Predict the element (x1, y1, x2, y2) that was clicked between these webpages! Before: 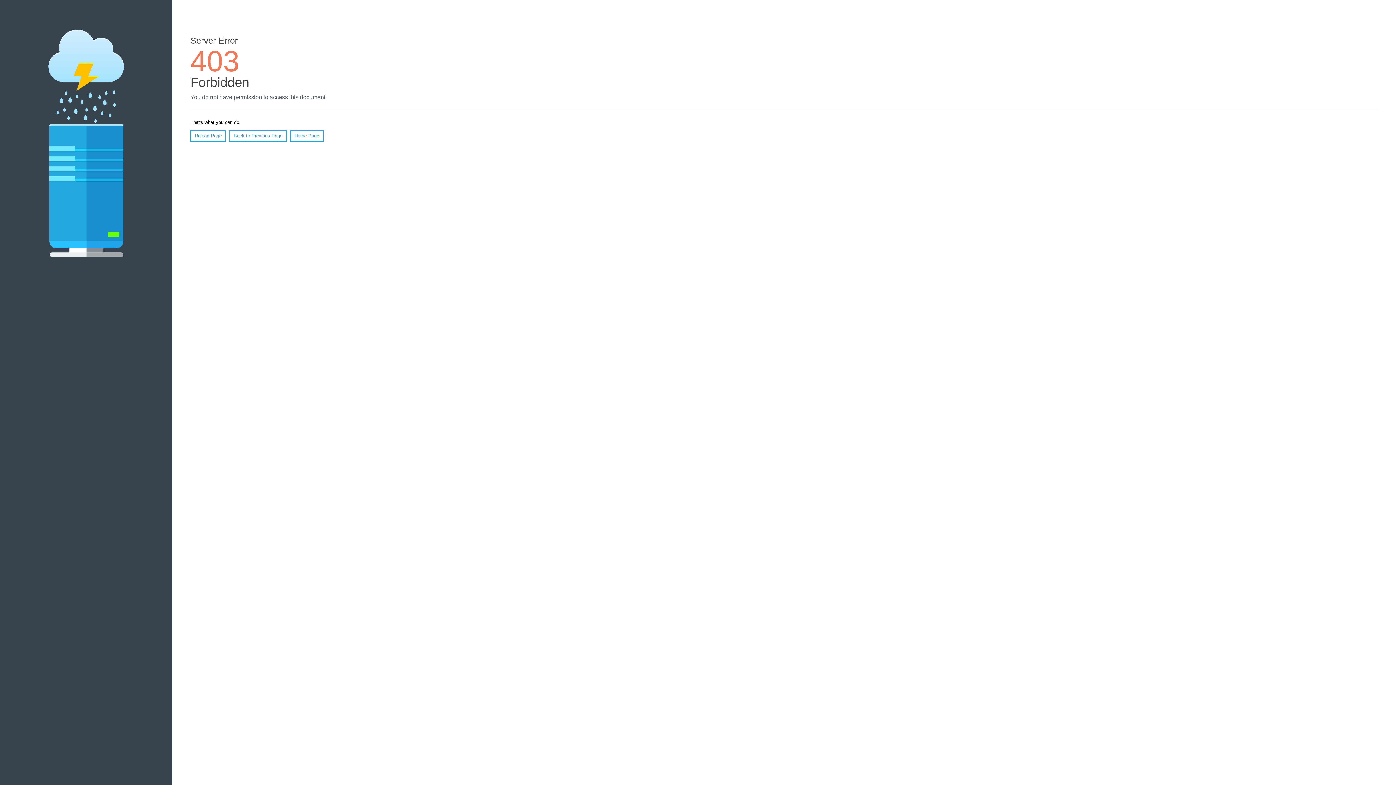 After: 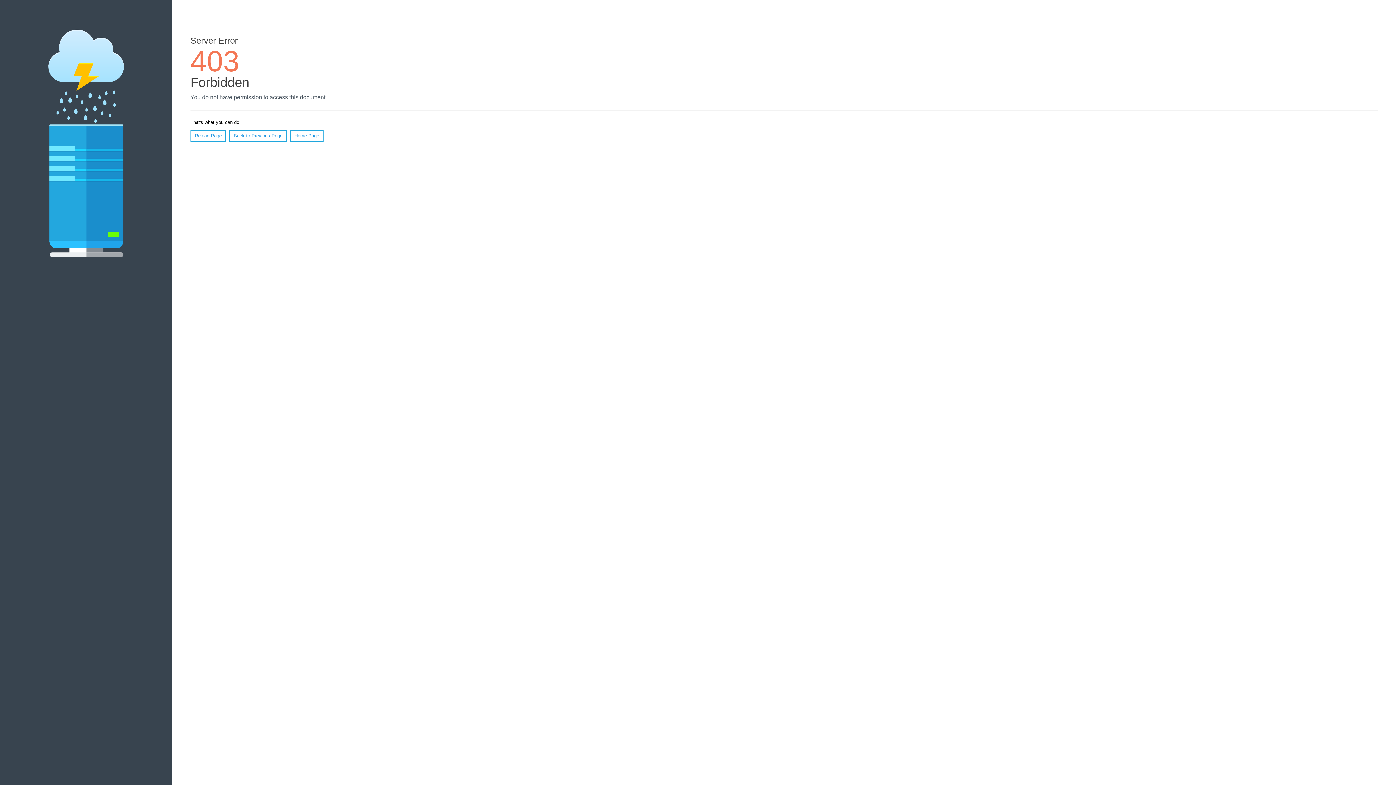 Action: bbox: (290, 130, 323, 141) label: Home Page